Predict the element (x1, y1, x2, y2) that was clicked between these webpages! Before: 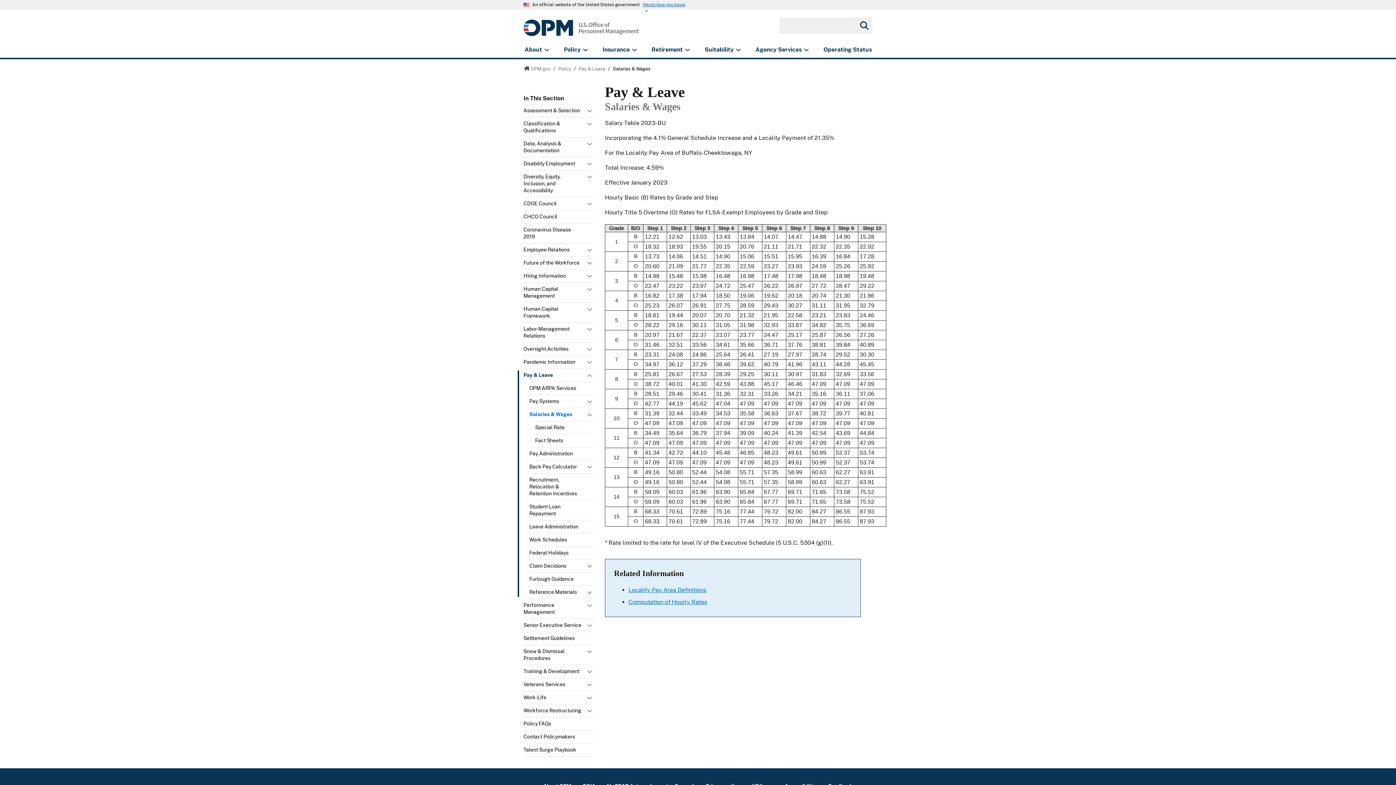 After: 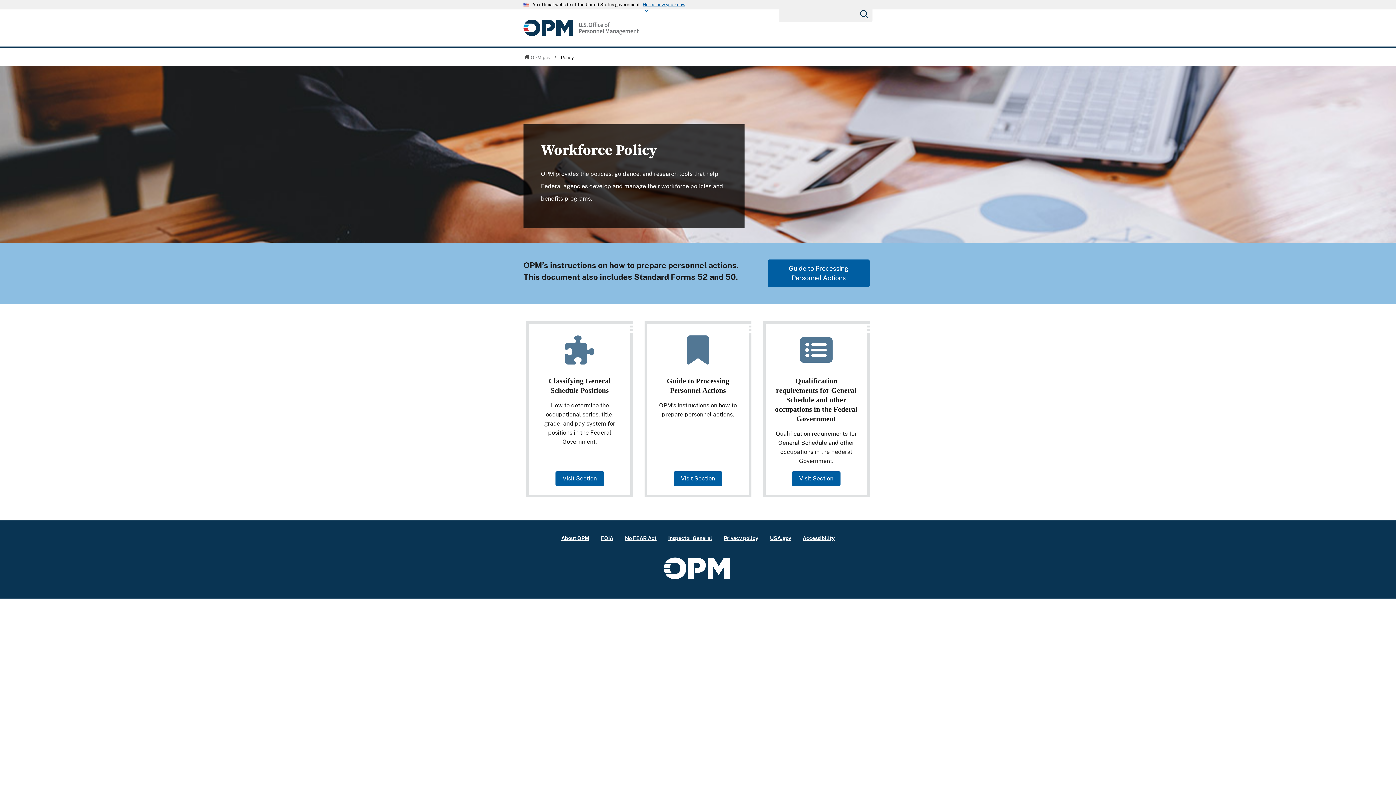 Action: label: Policy bbox: (562, 40, 581, 59)